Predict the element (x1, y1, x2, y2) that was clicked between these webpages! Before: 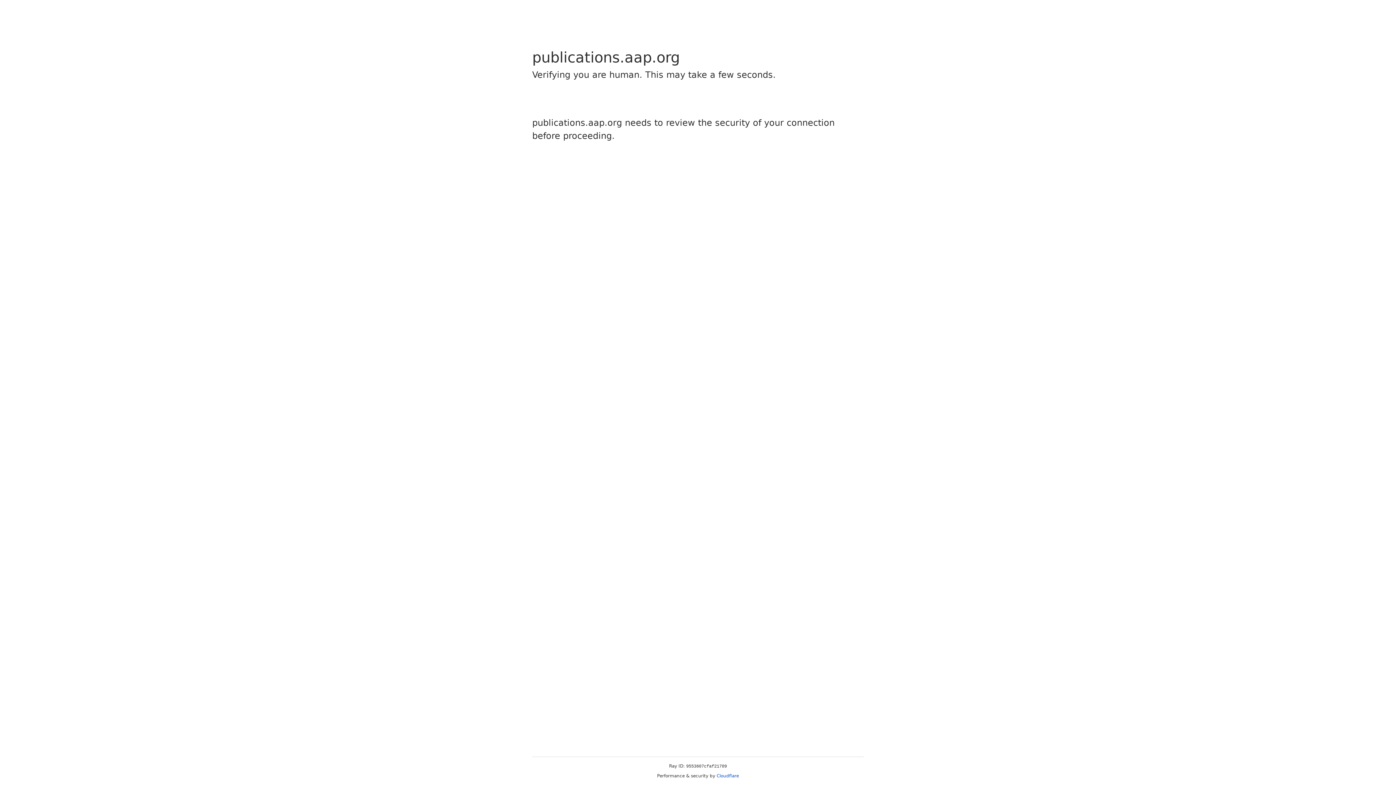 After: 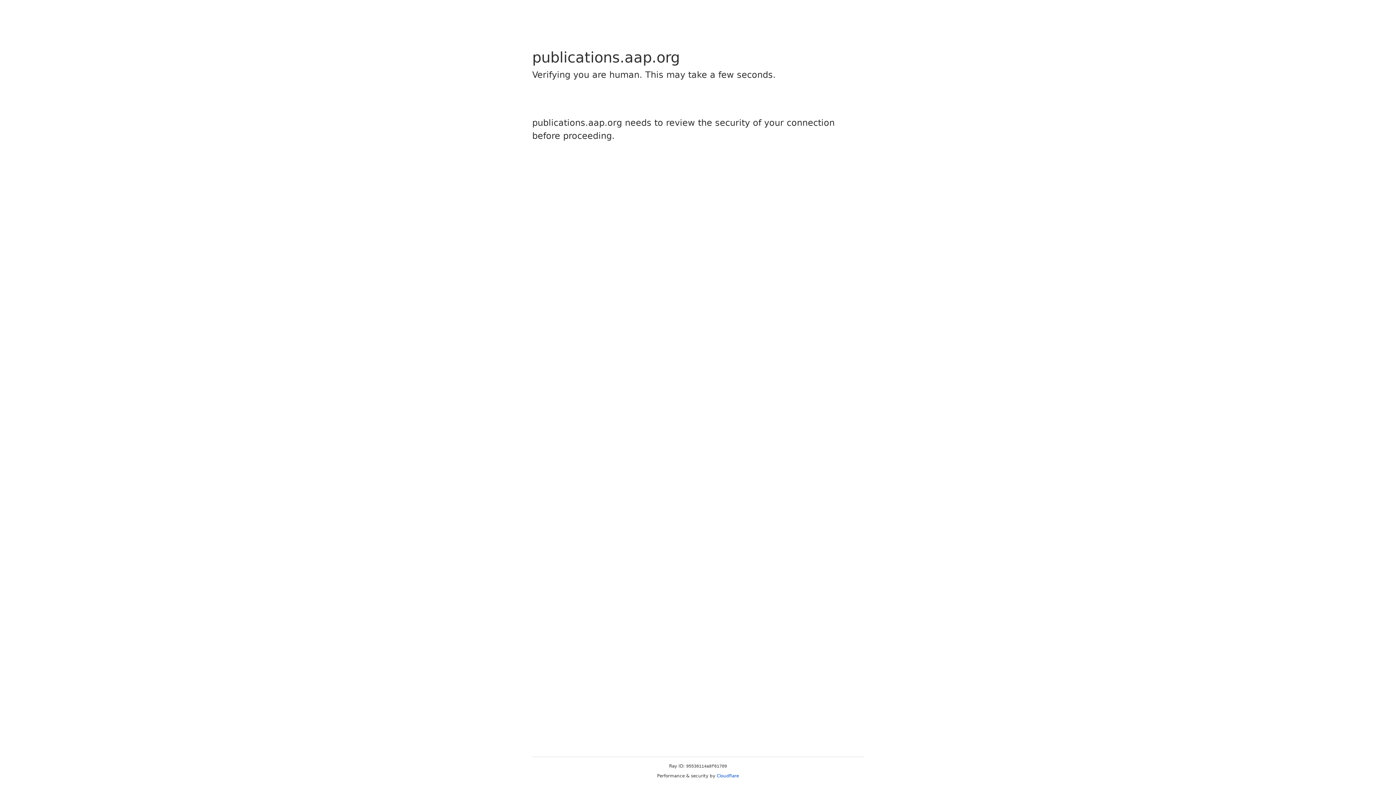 Action: bbox: (716, 773, 739, 778) label: Cloudflare